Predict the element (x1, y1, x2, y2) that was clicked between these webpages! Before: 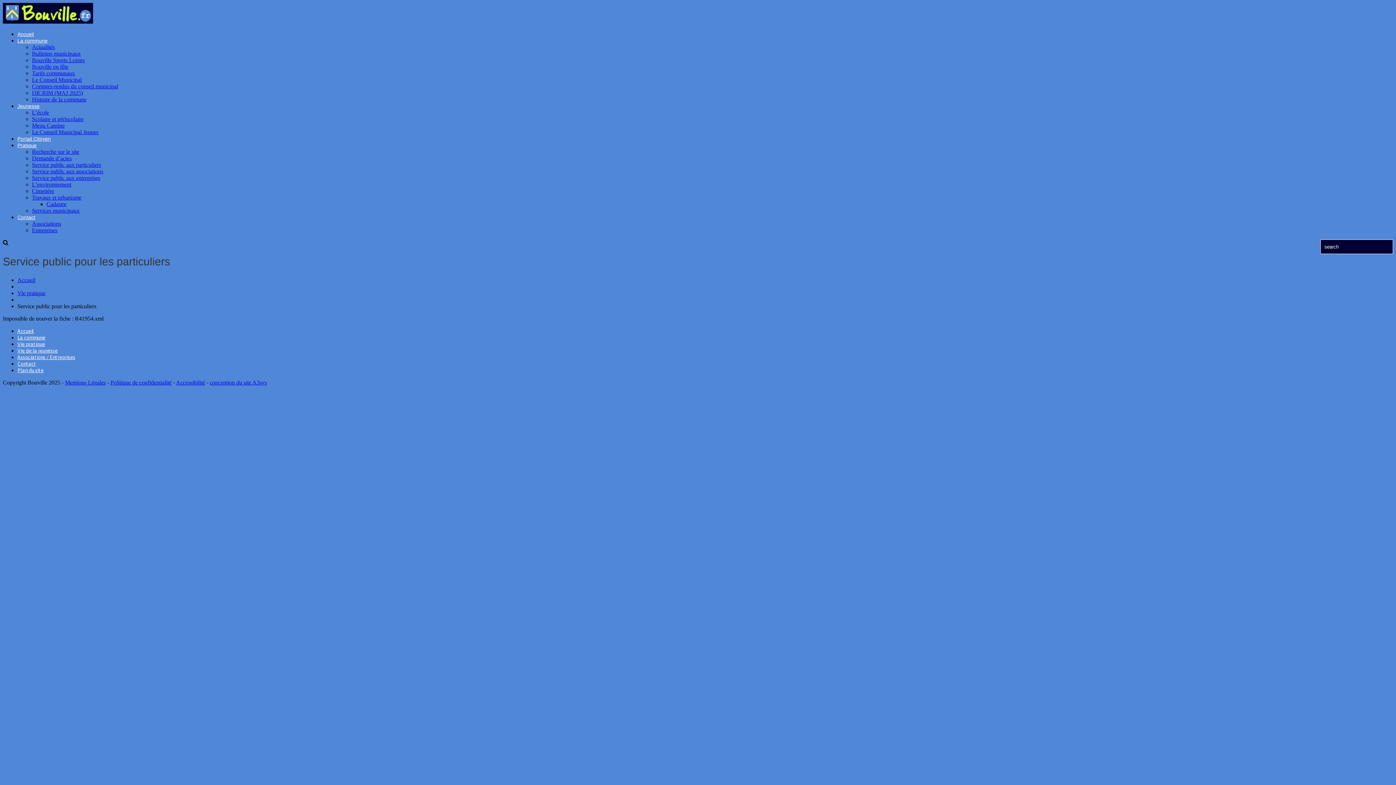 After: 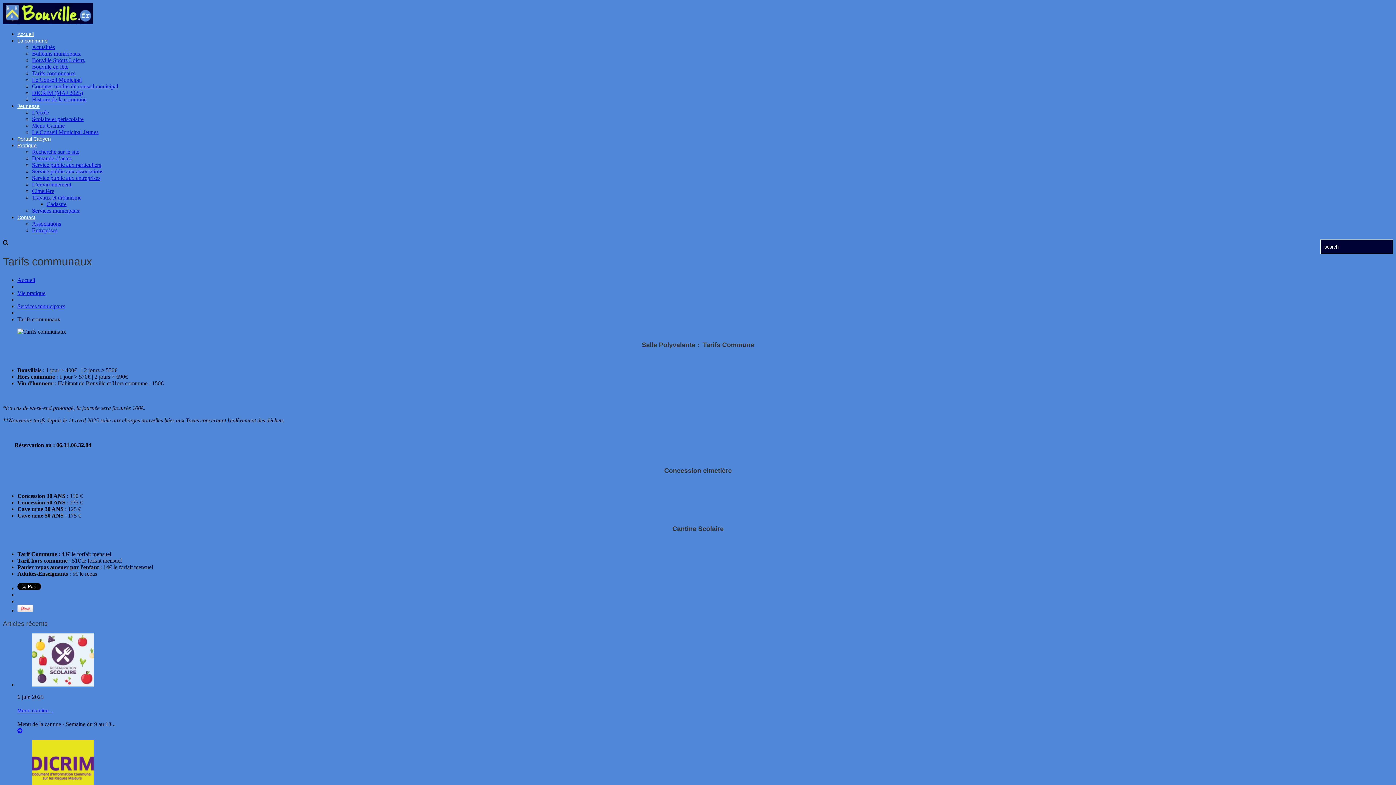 Action: bbox: (32, 70, 74, 76) label: Tarifs communaux